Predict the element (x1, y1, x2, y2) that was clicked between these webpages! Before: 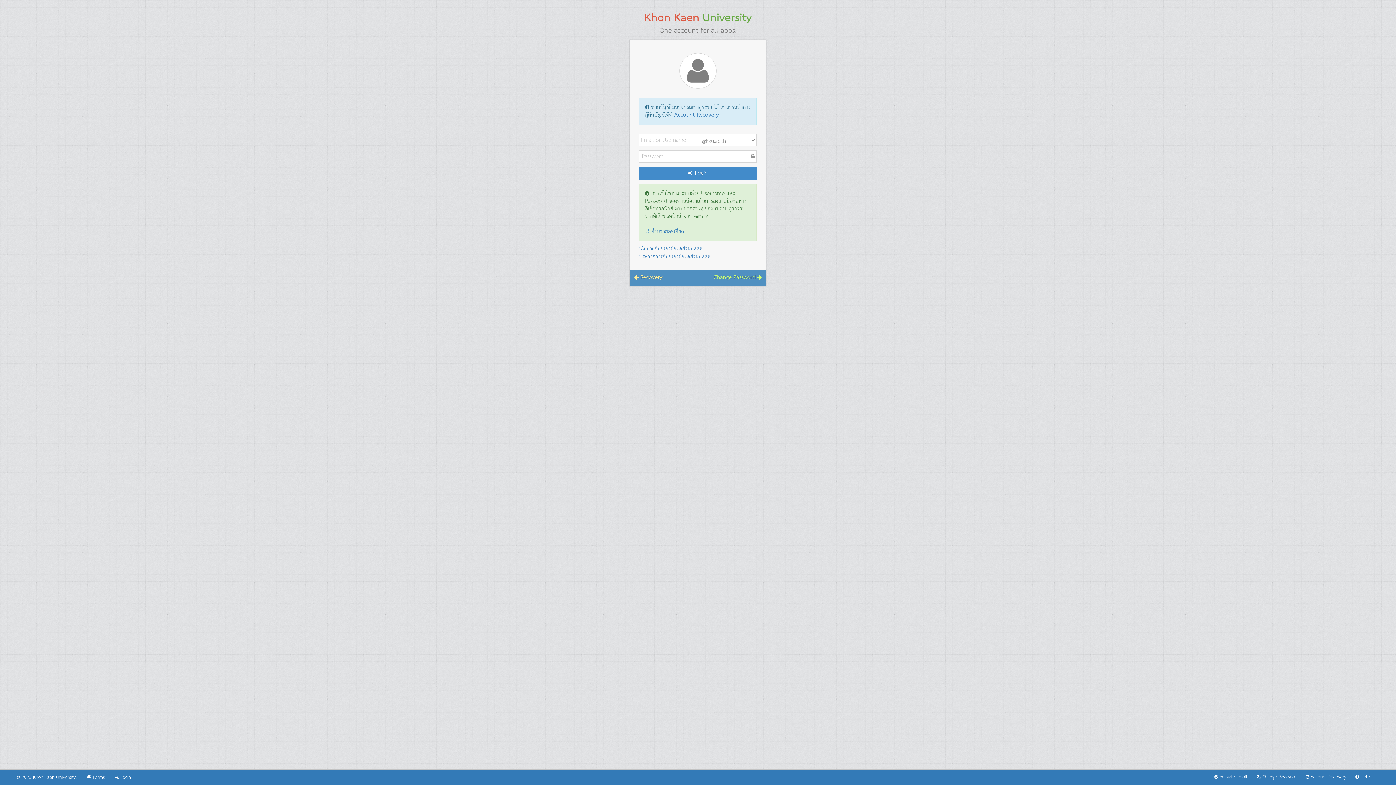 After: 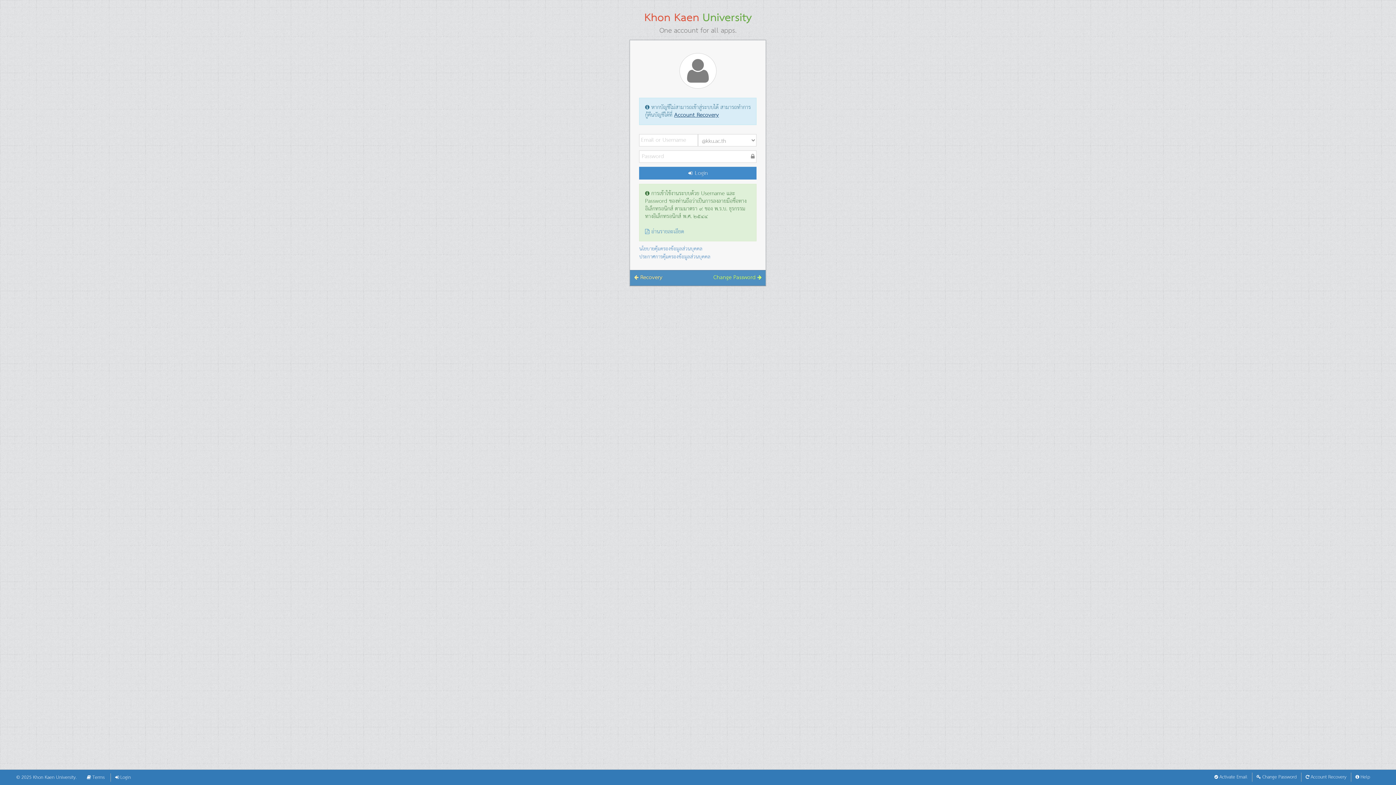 Action: label: Account Recovery bbox: (674, 110, 719, 120)